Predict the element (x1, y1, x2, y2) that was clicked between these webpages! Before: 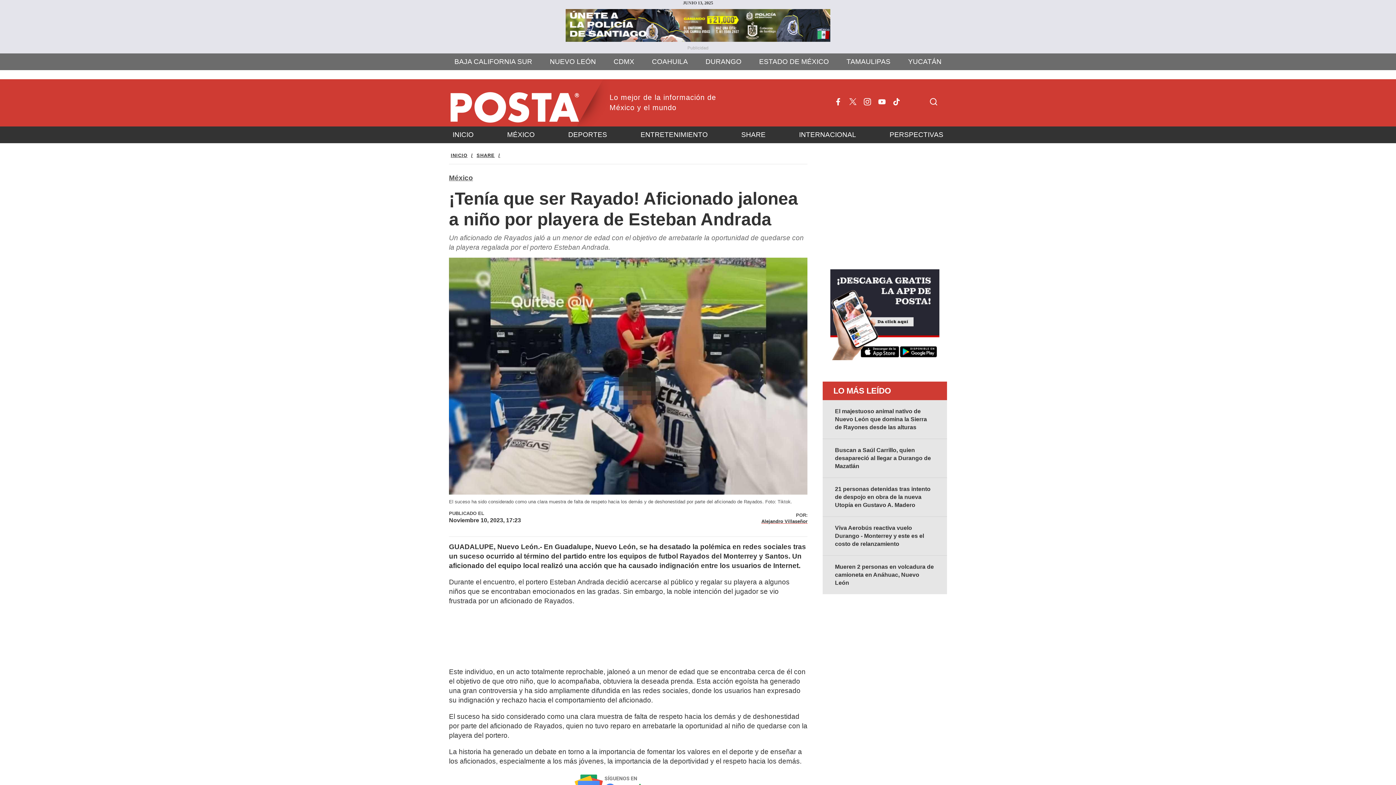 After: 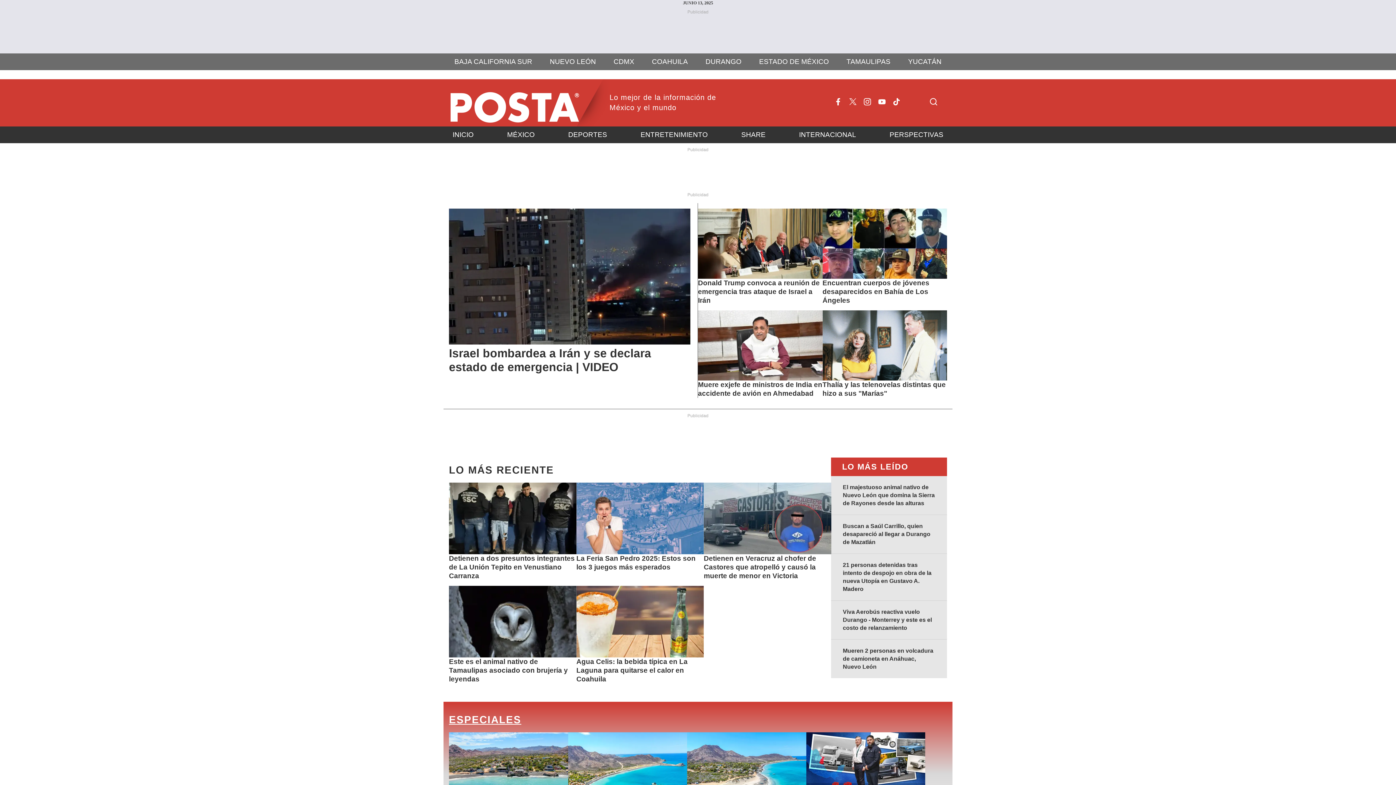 Action: bbox: (449, 126, 477, 143) label: INICIO